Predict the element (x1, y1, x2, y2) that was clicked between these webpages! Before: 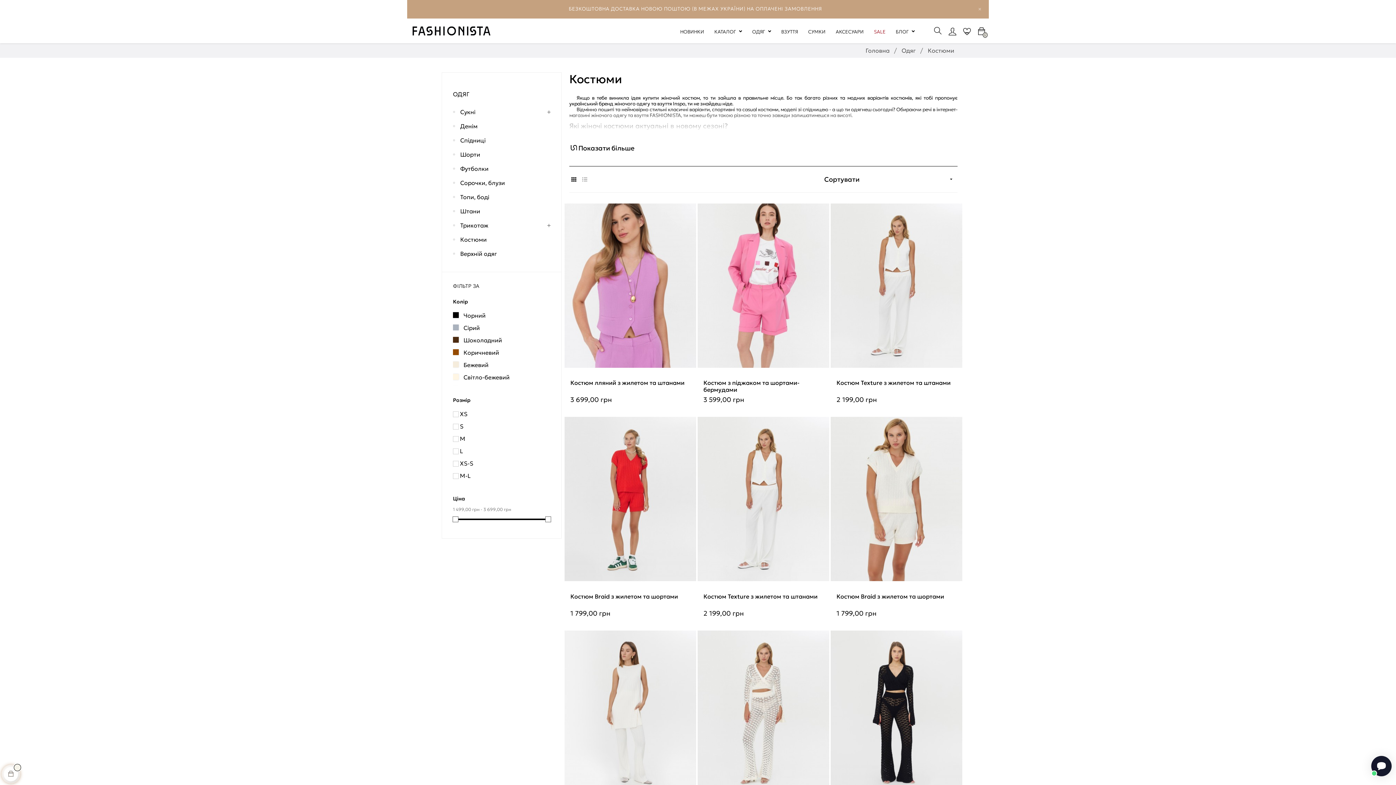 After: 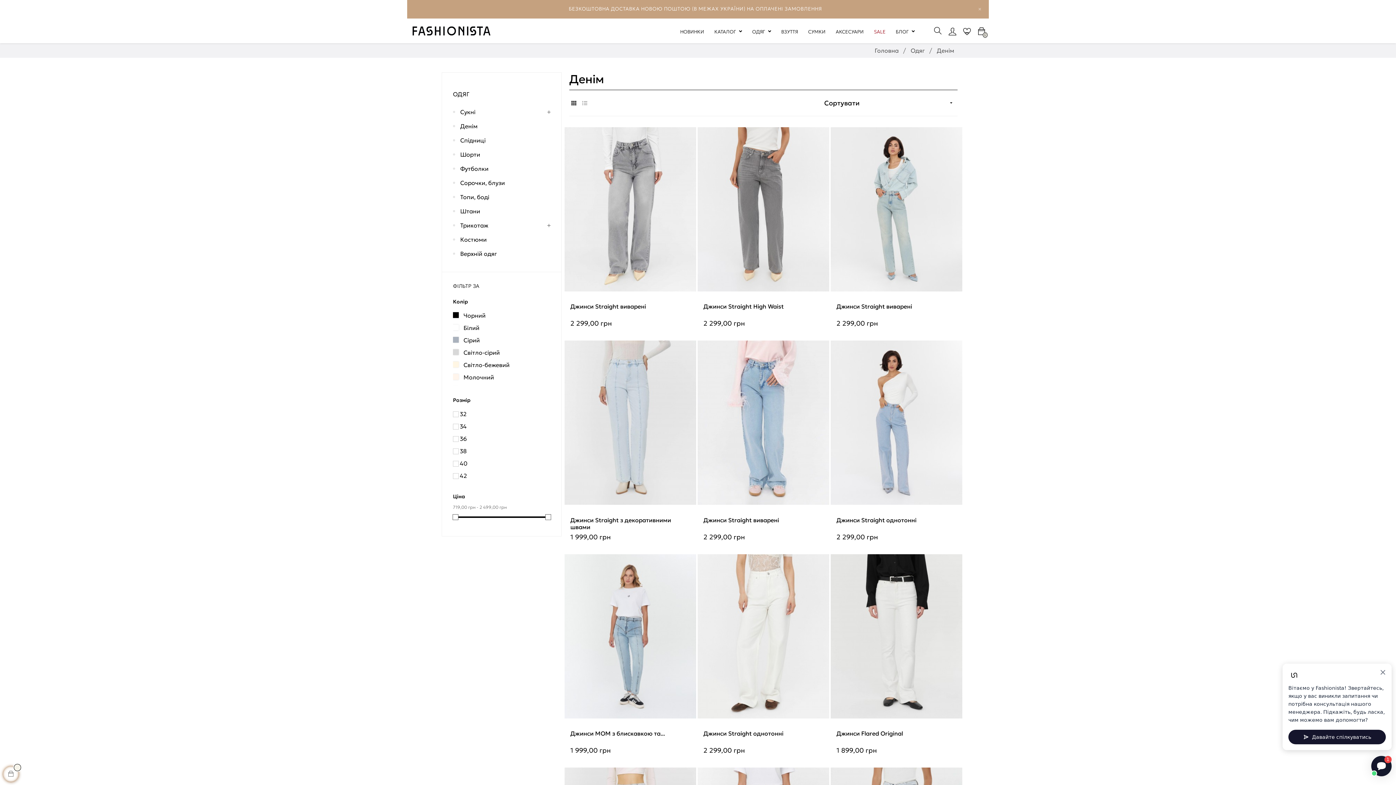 Action: bbox: (460, 119, 550, 133) label: Денім